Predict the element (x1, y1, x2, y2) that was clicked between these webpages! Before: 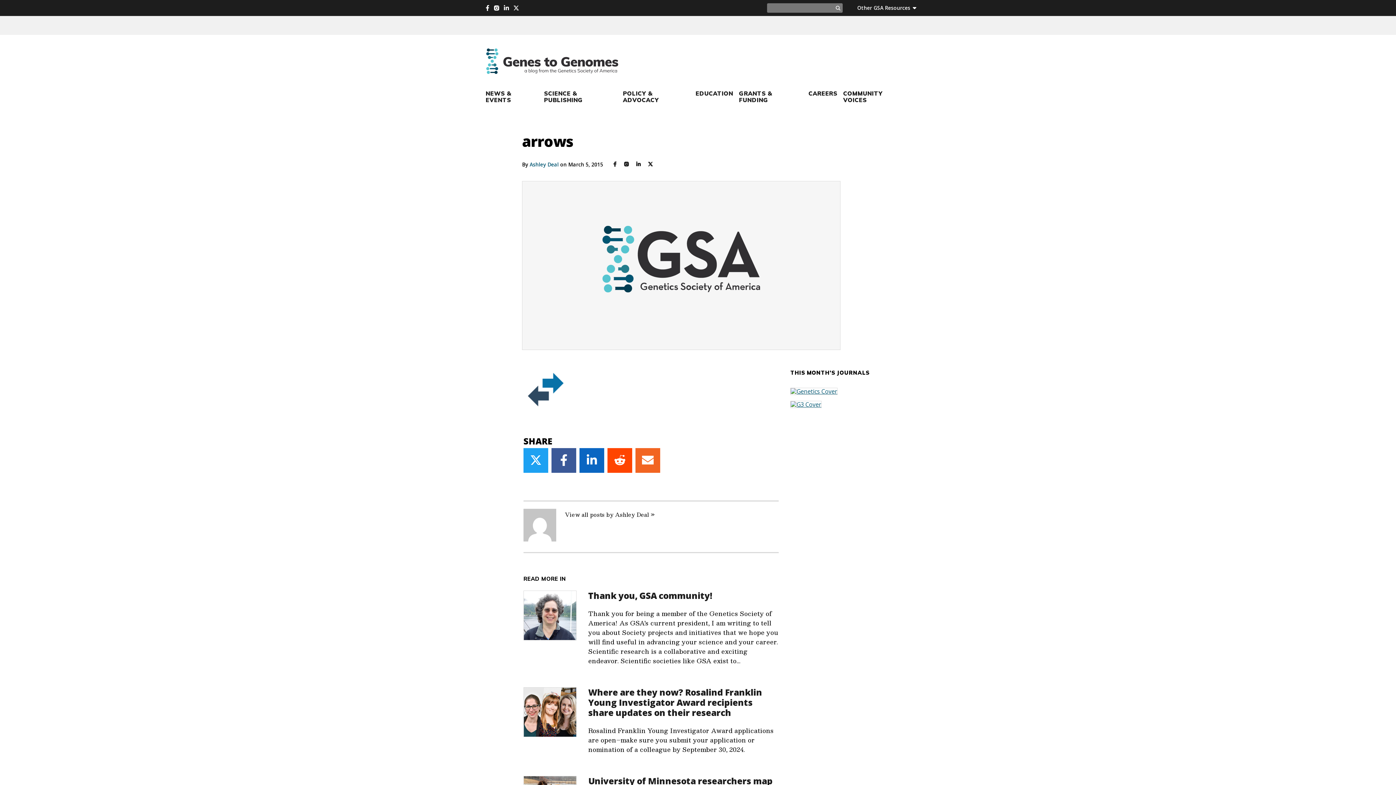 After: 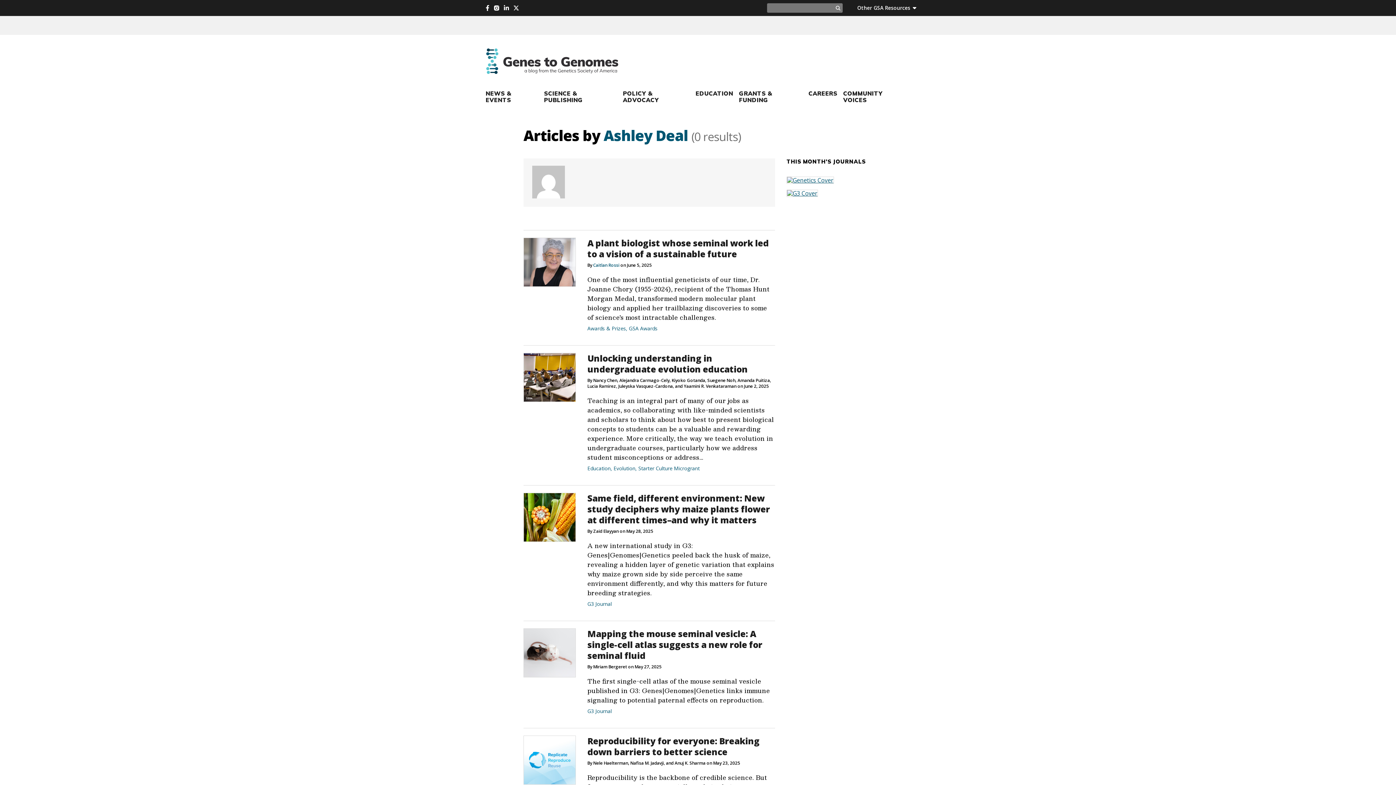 Action: bbox: (565, 510, 654, 519) label: View all posts by Ashley Deal »